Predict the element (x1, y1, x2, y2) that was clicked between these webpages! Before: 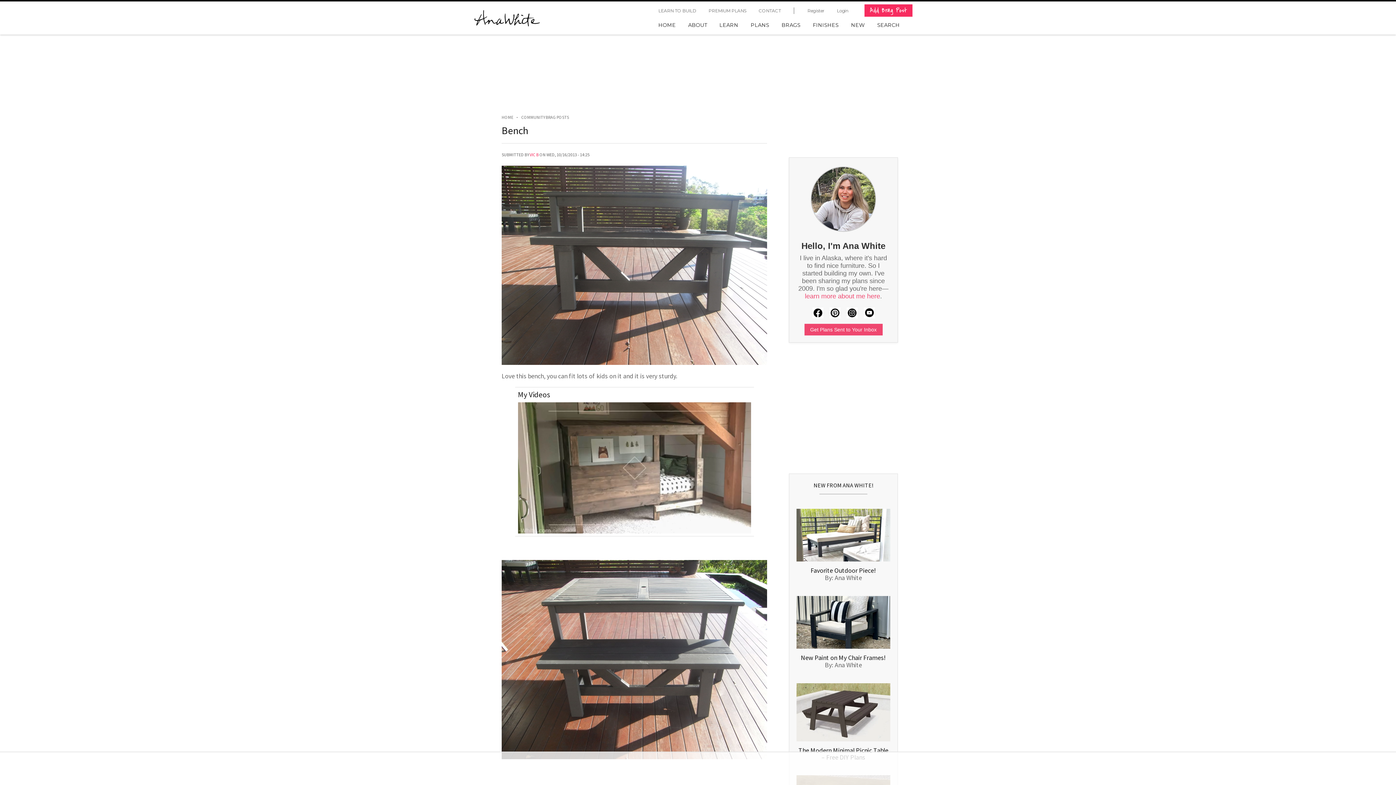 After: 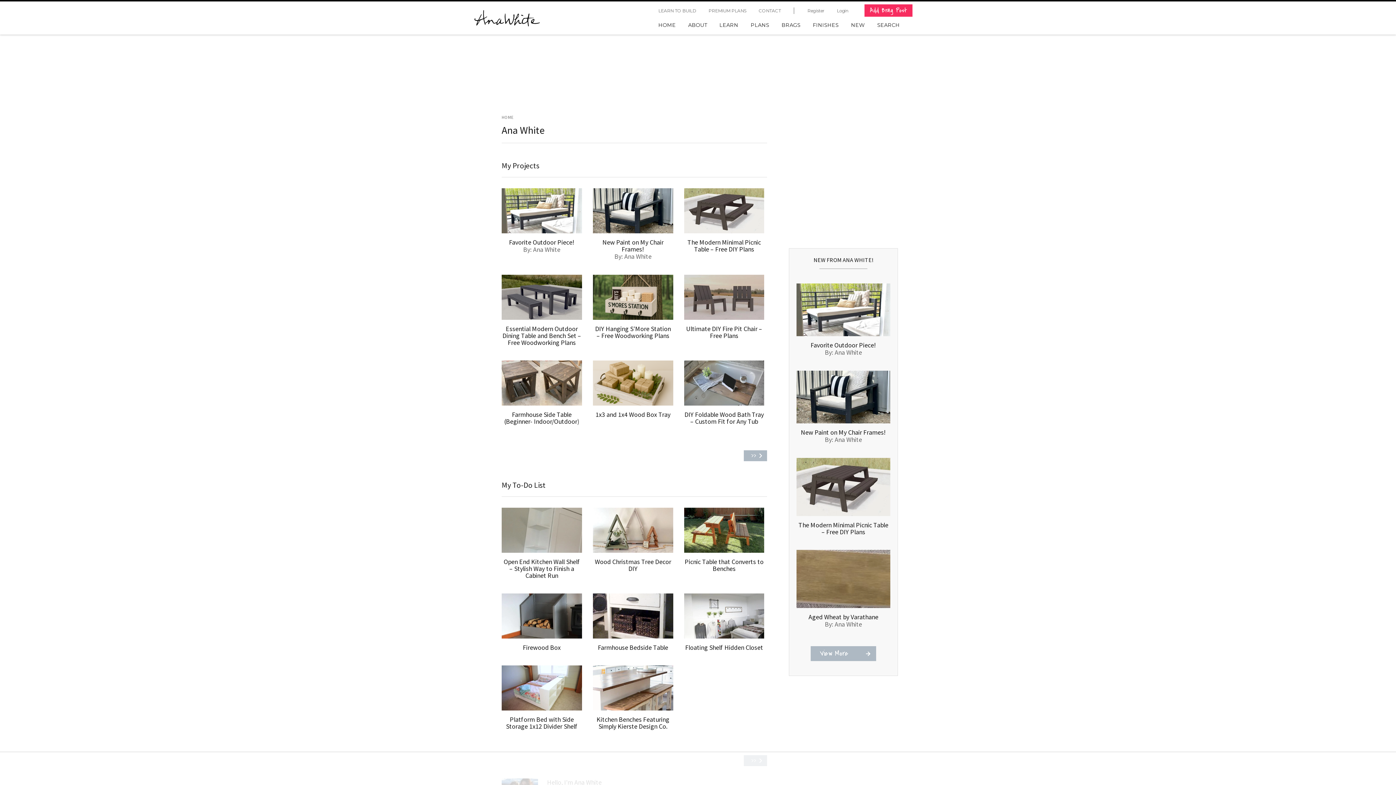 Action: label: Ana White bbox: (834, 660, 862, 669)